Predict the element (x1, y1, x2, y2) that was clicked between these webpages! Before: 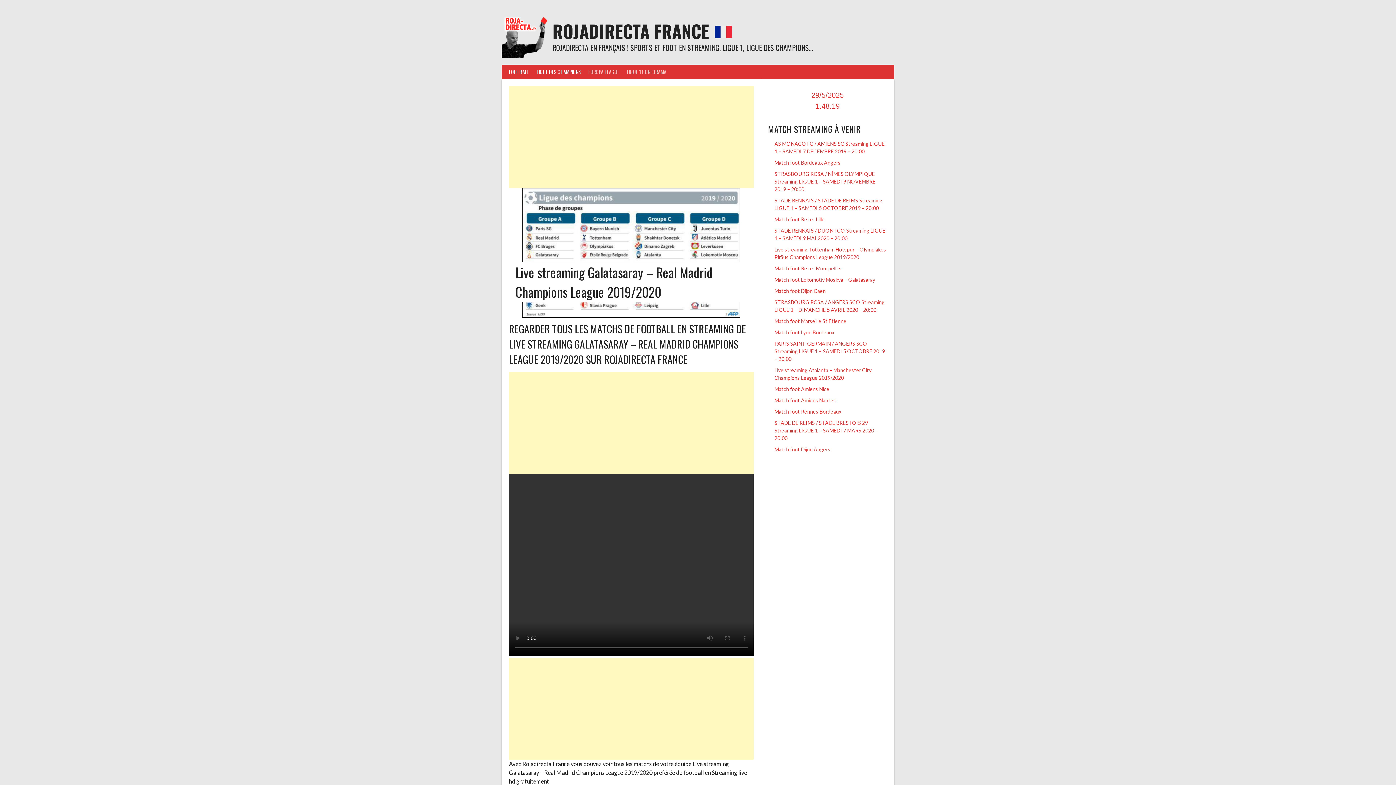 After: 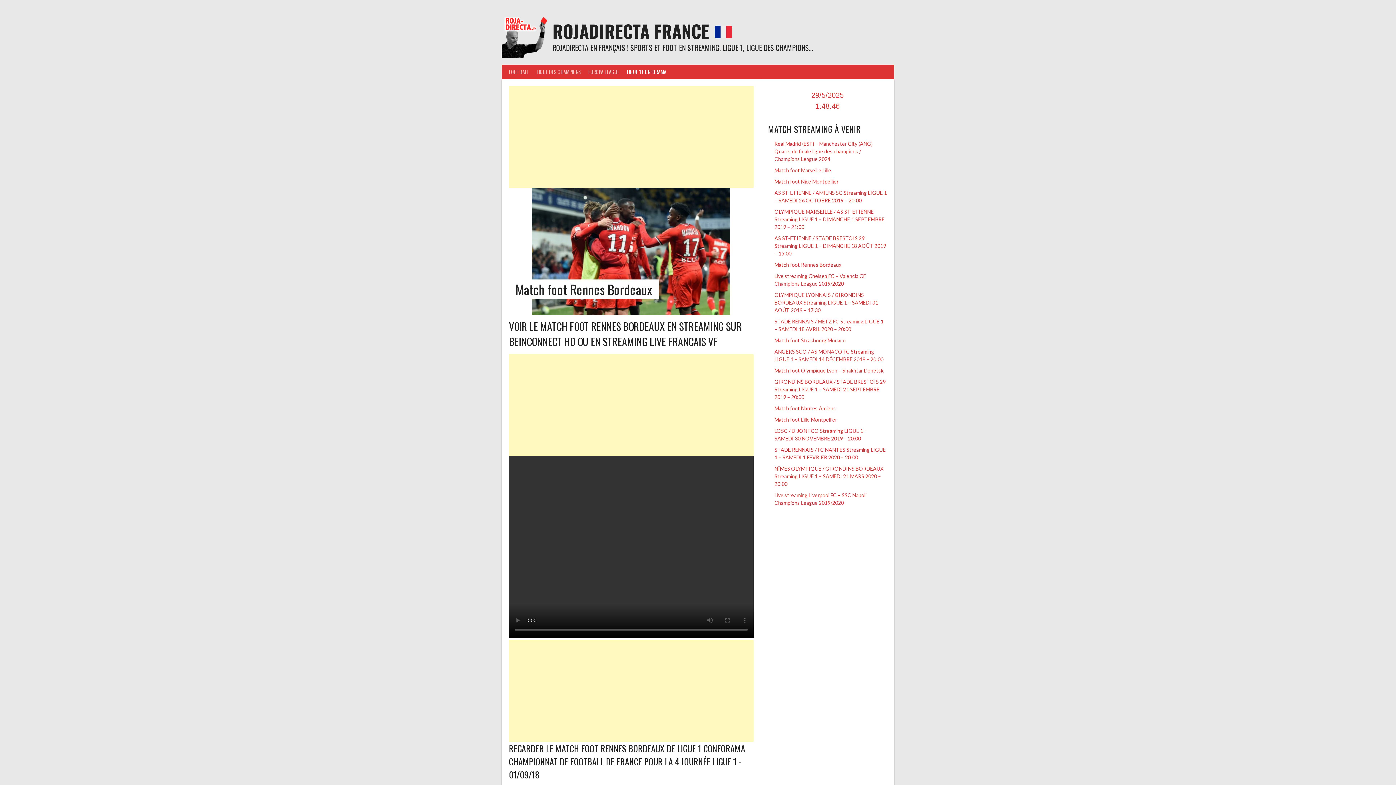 Action: bbox: (774, 408, 841, 414) label: Match foot Rennes Bordeaux